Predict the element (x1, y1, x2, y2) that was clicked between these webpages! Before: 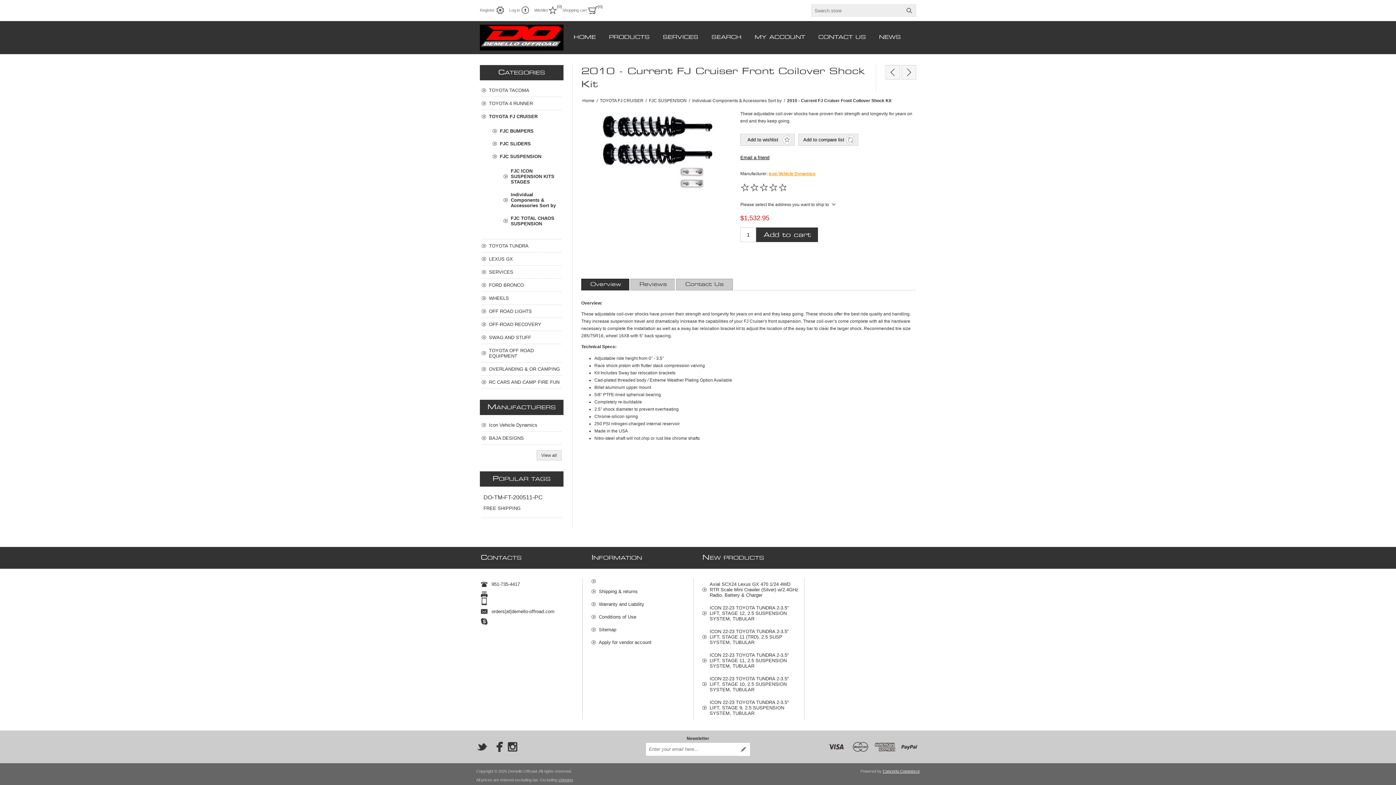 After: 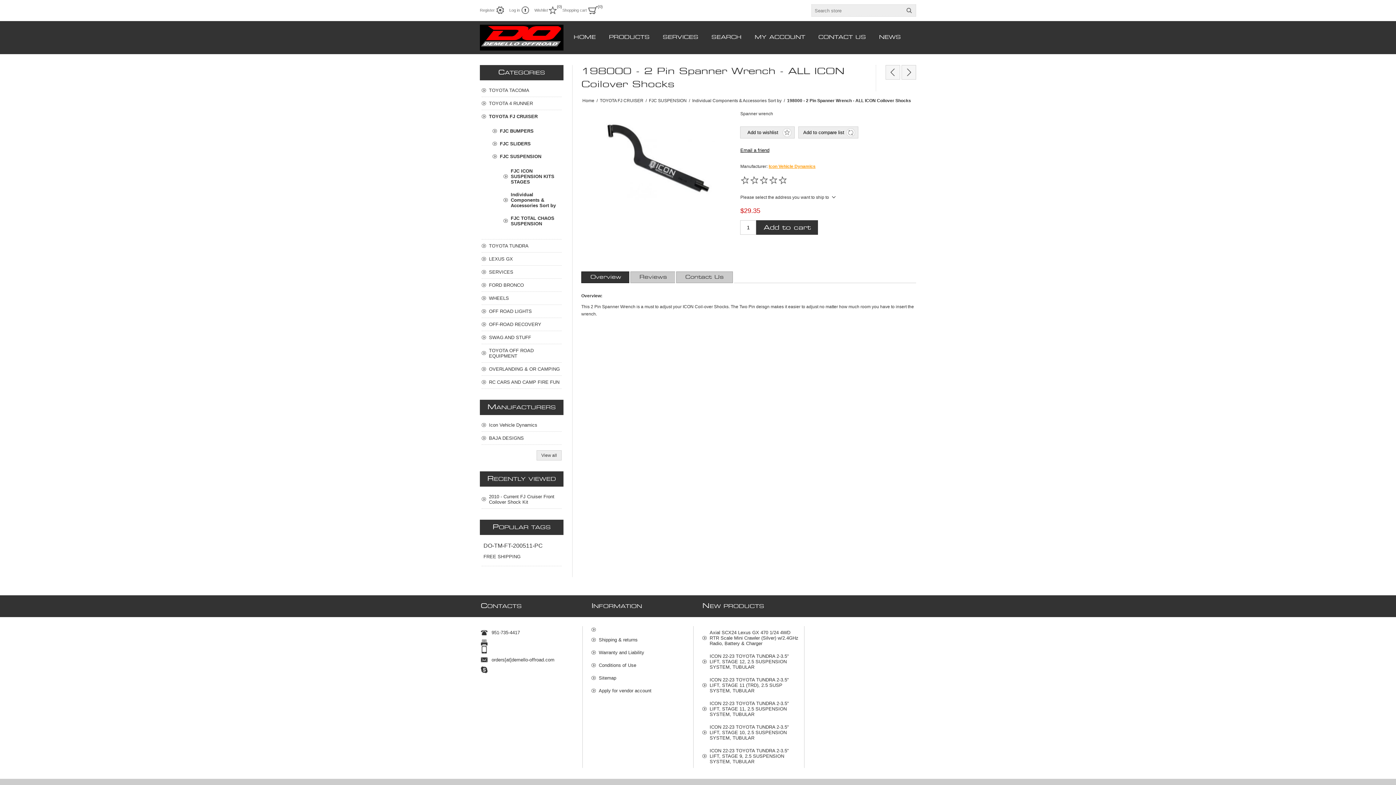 Action: bbox: (885, 64, 900, 79)